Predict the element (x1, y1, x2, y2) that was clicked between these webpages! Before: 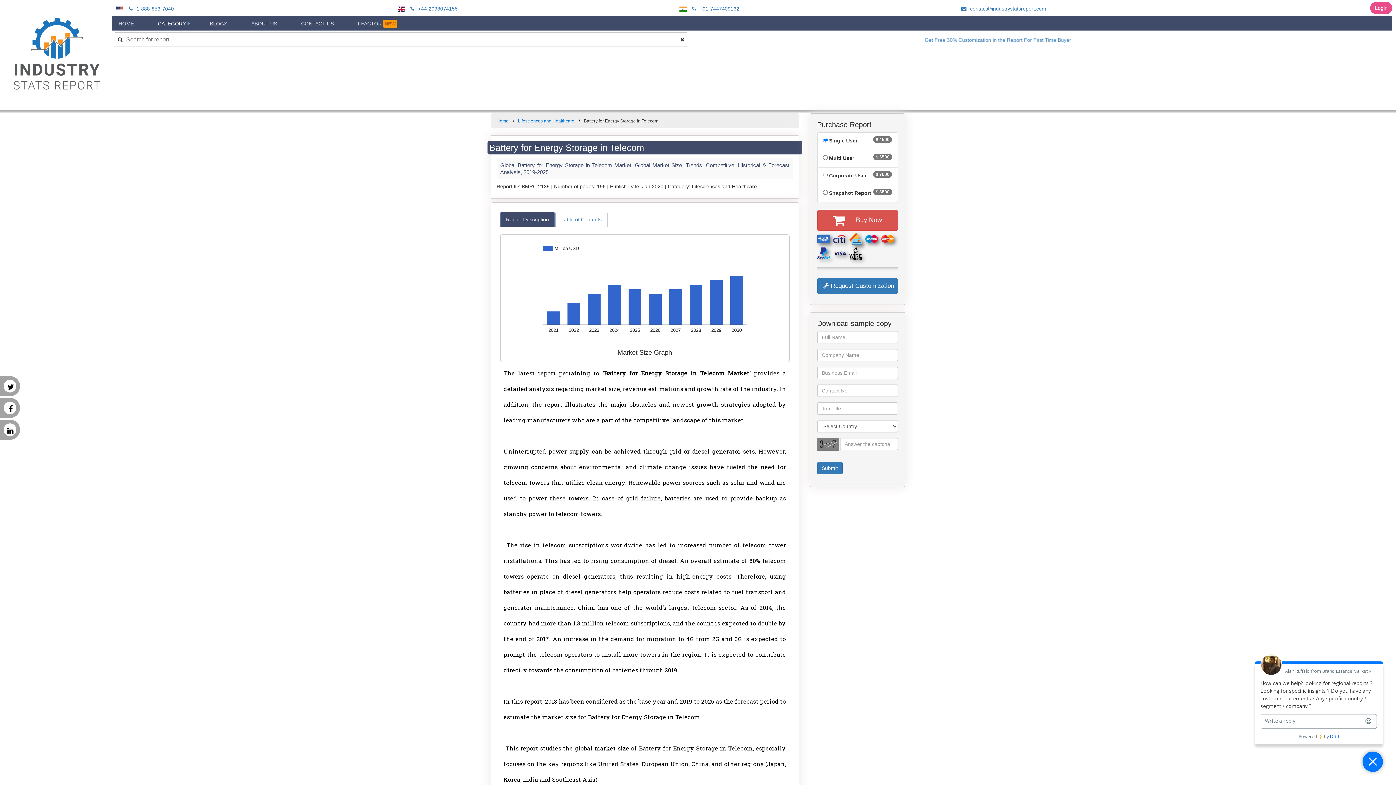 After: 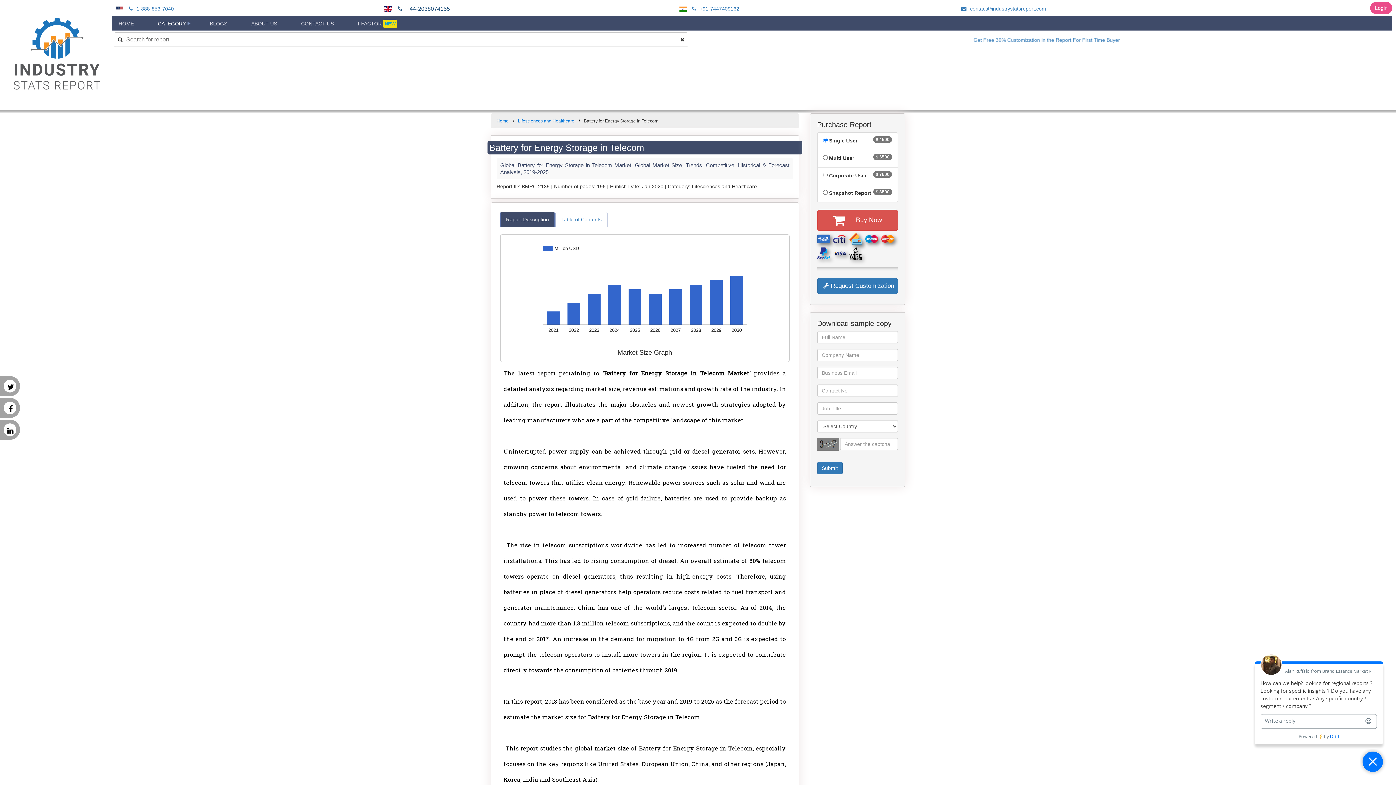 Action: label:  +44-2038074155 bbox: (408, 5, 457, 11)